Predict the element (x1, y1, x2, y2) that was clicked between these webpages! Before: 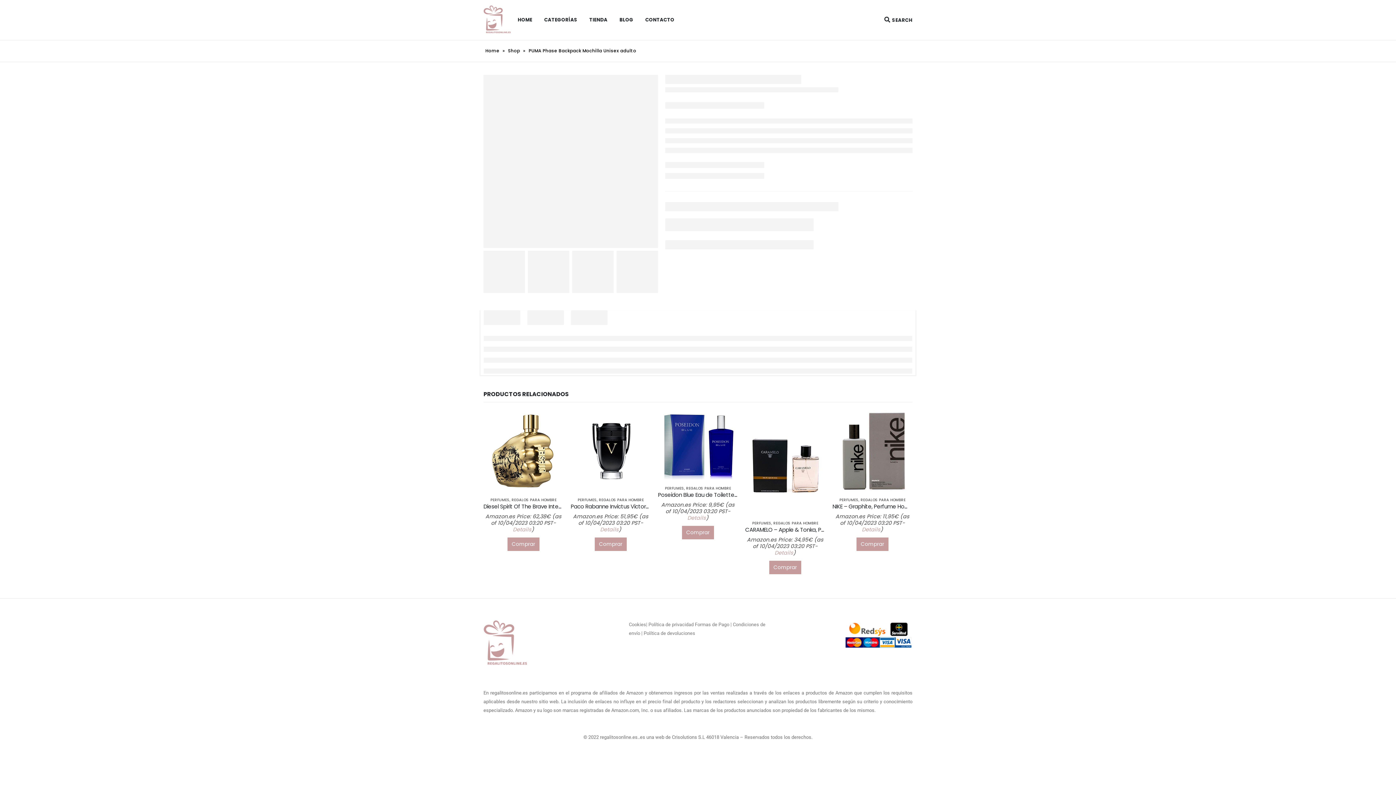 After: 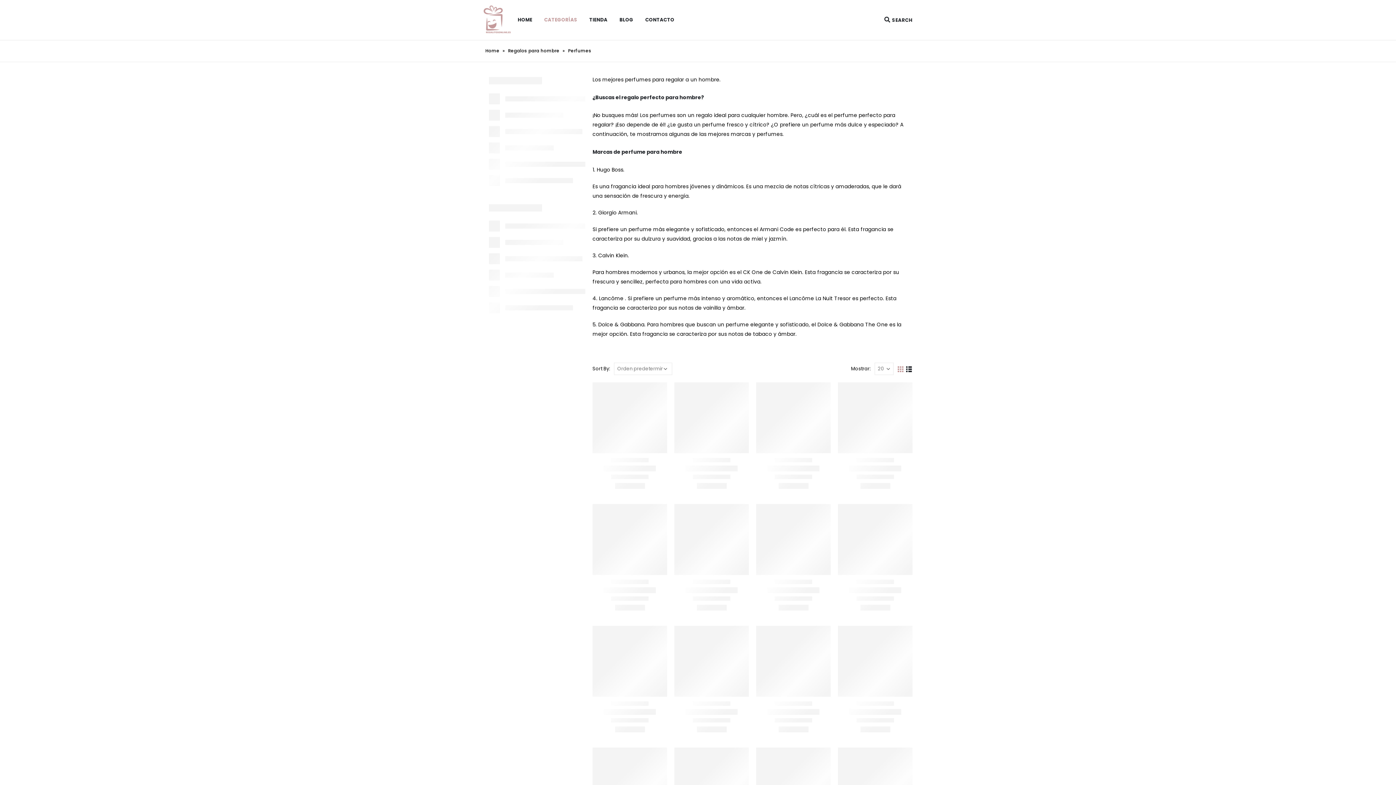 Action: bbox: (490, 497, 509, 502) label: PERFUMES